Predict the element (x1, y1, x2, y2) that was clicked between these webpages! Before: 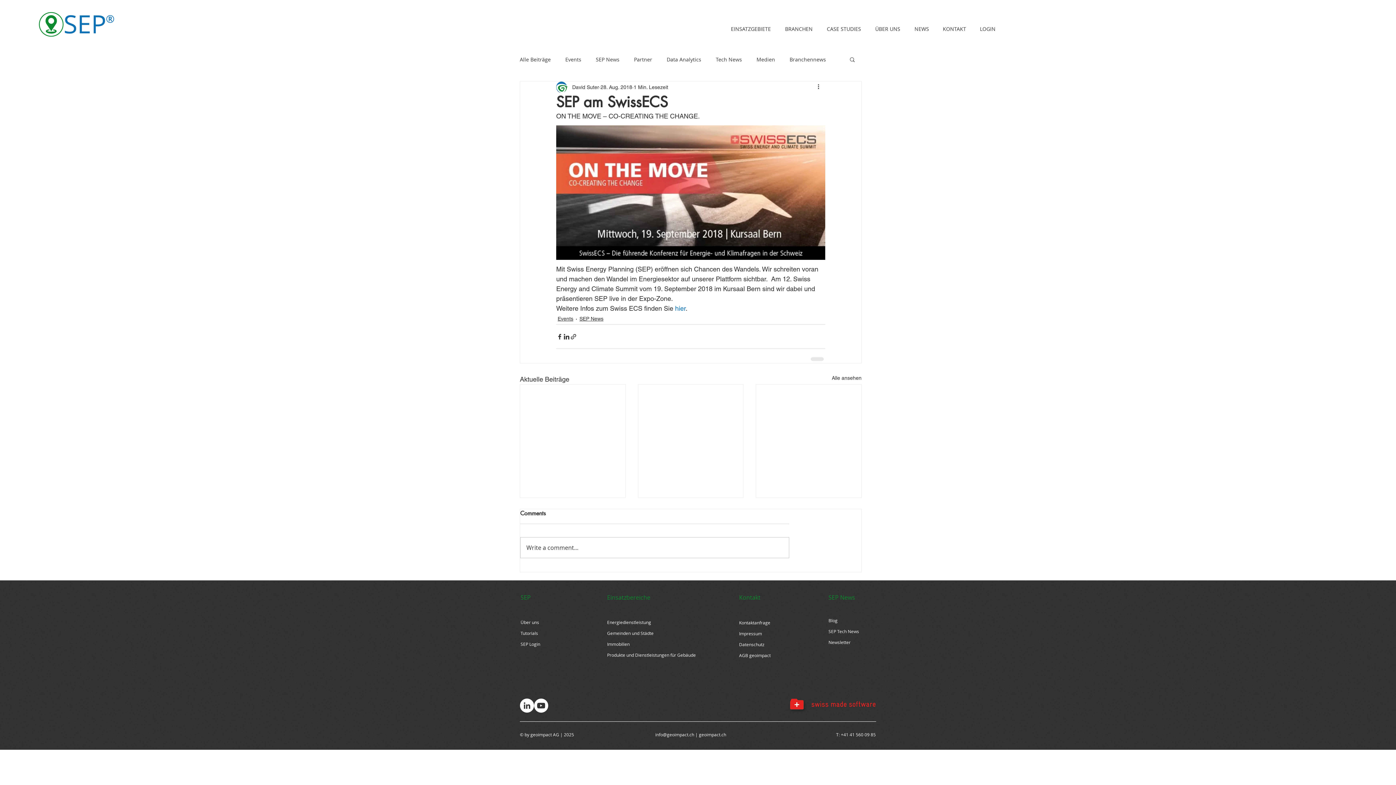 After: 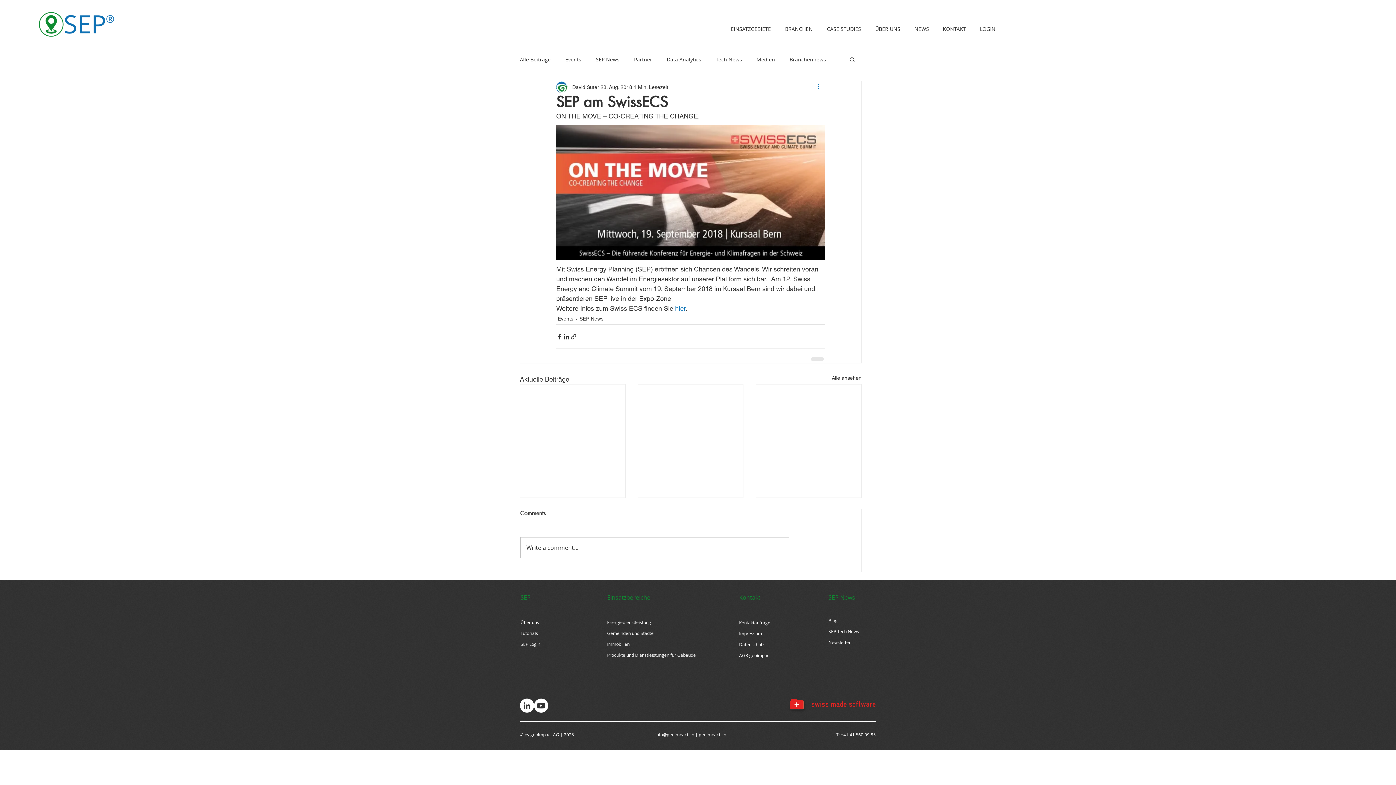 Action: bbox: (816, 82, 825, 91) label: Weitere Aktionen